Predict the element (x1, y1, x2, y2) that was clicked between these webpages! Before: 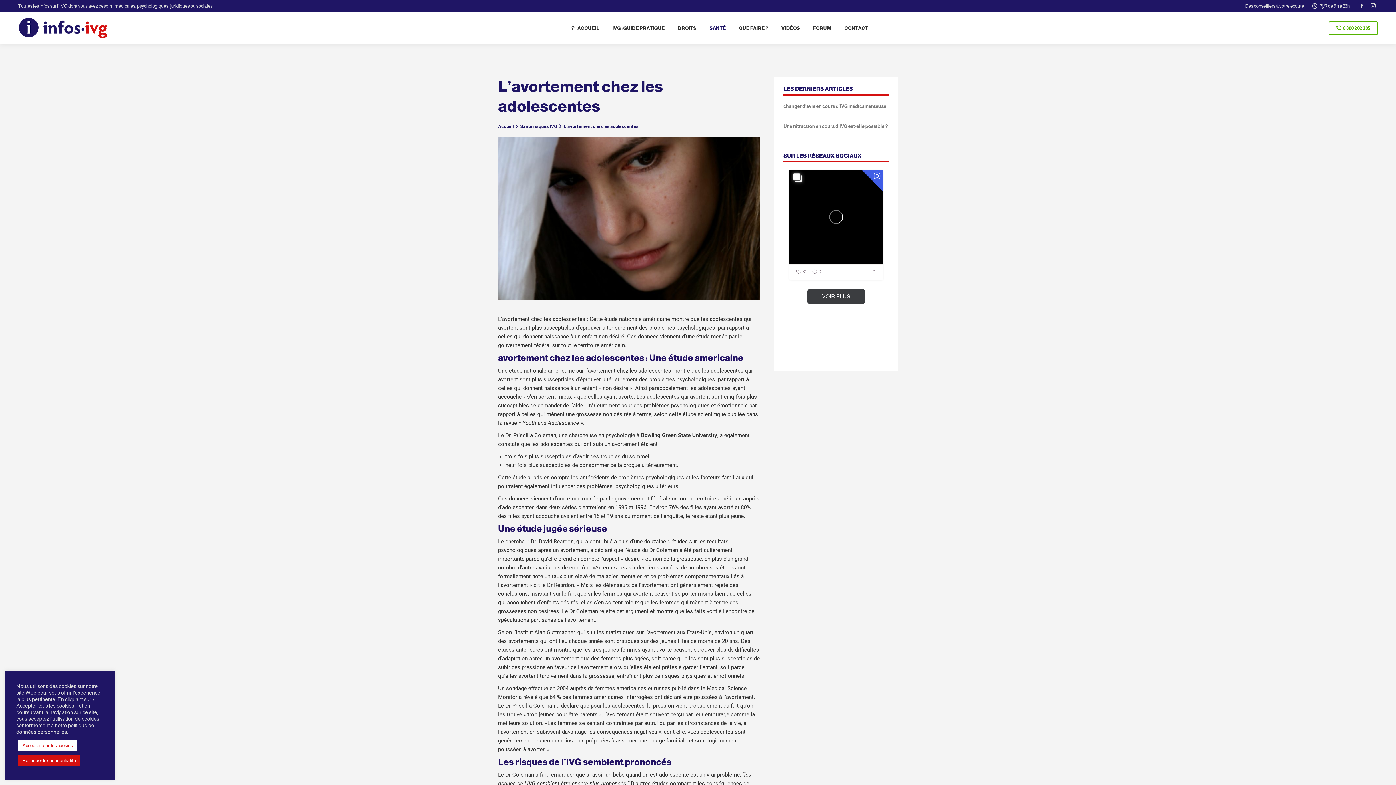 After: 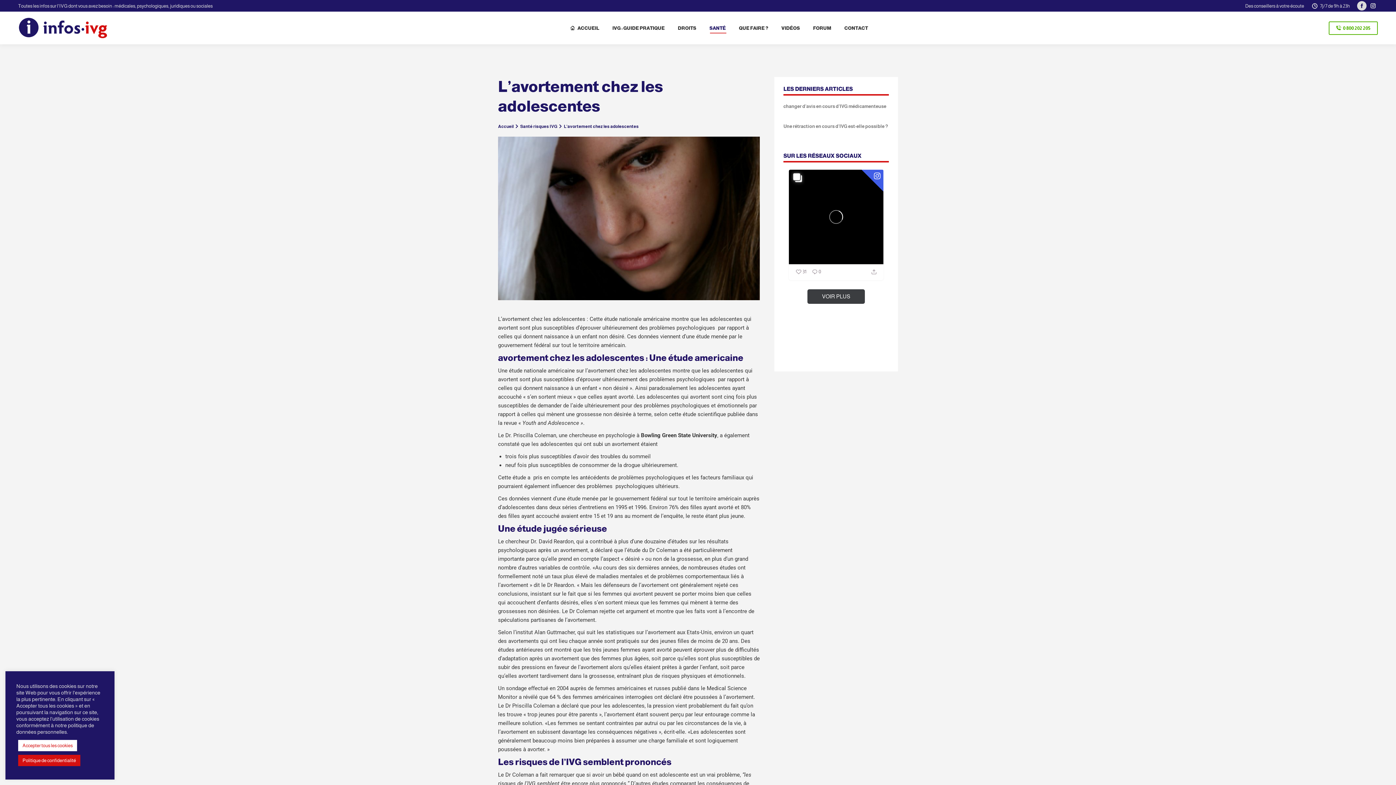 Action: bbox: (1357, 1, 1366, 10) label: La page Facebook s'ouvre dans une nouvelle fenêtre